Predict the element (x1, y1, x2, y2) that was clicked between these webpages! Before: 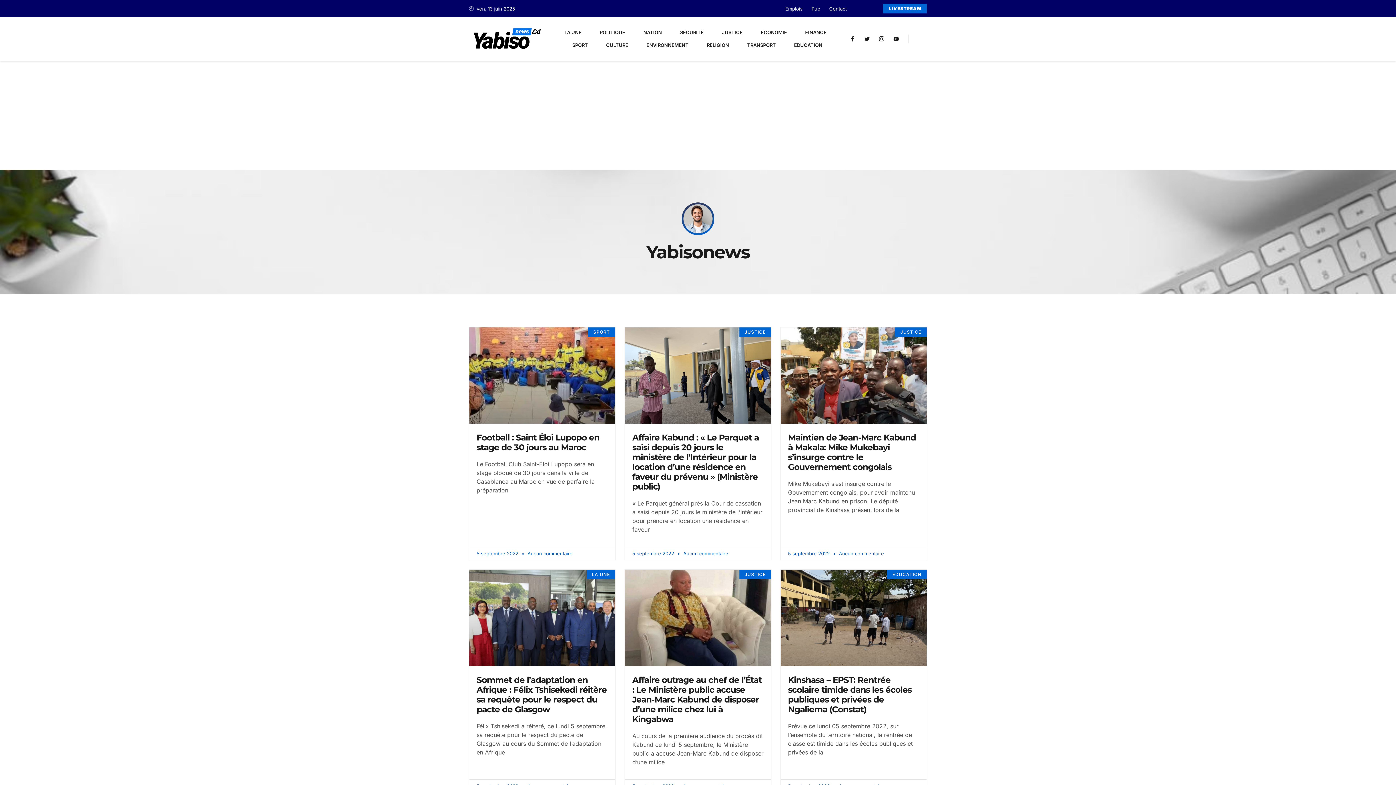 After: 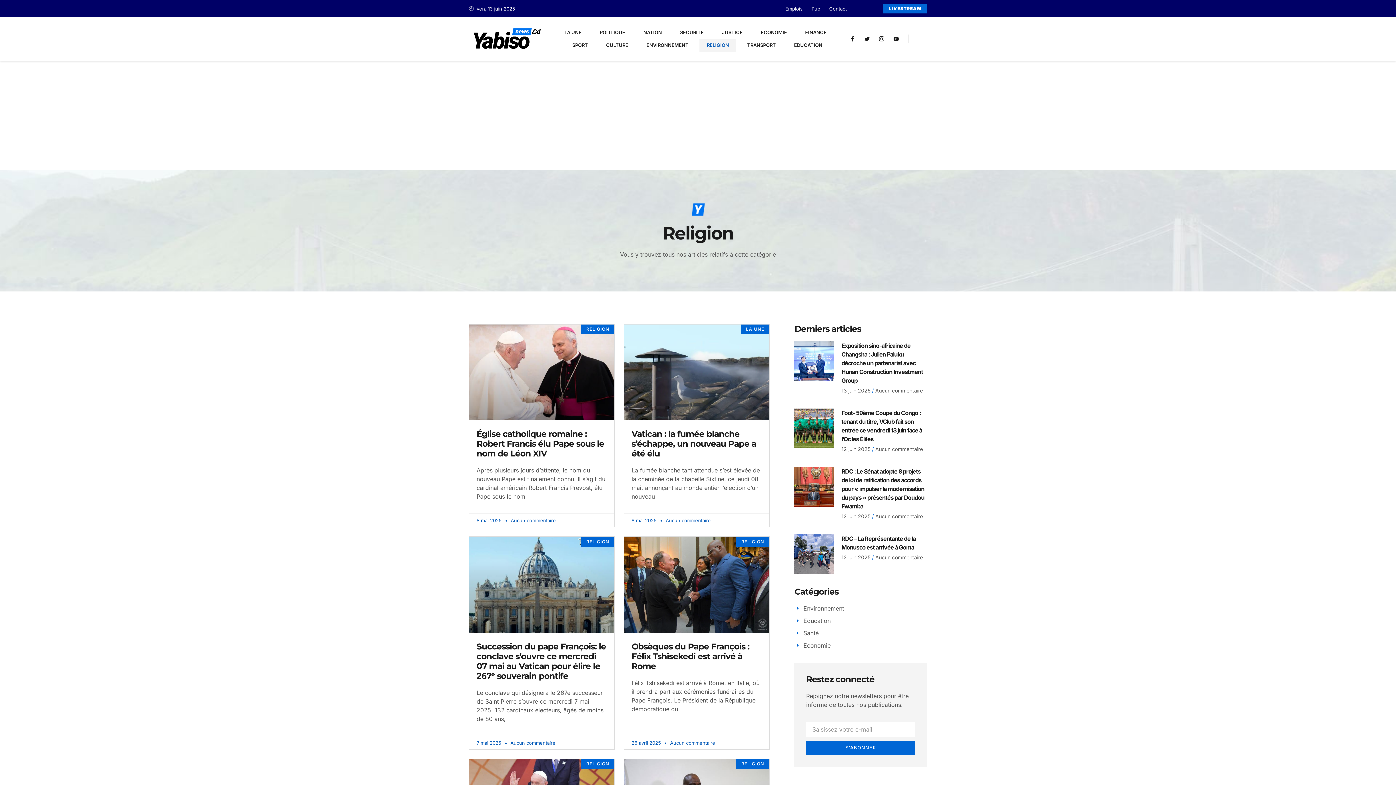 Action: bbox: (699, 38, 736, 51) label: RELIGION